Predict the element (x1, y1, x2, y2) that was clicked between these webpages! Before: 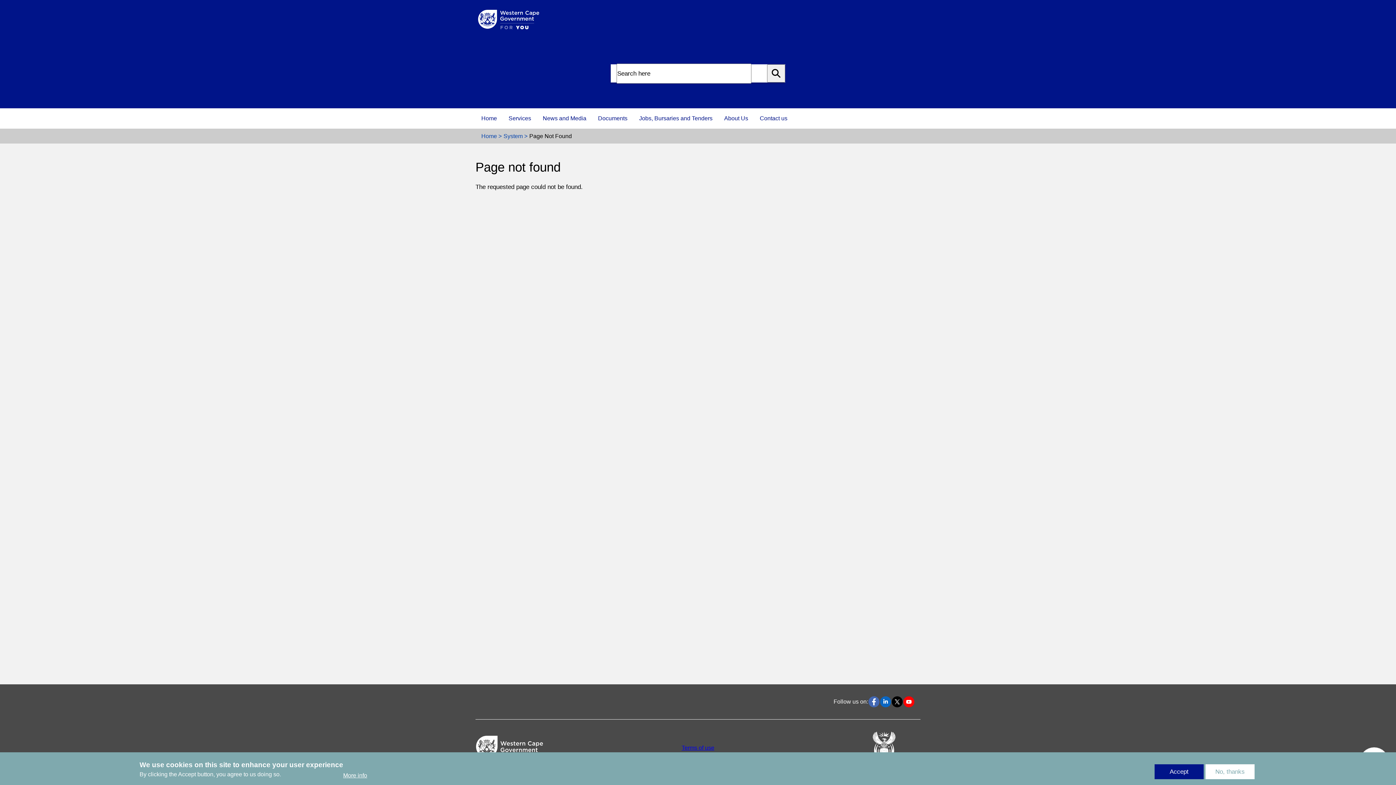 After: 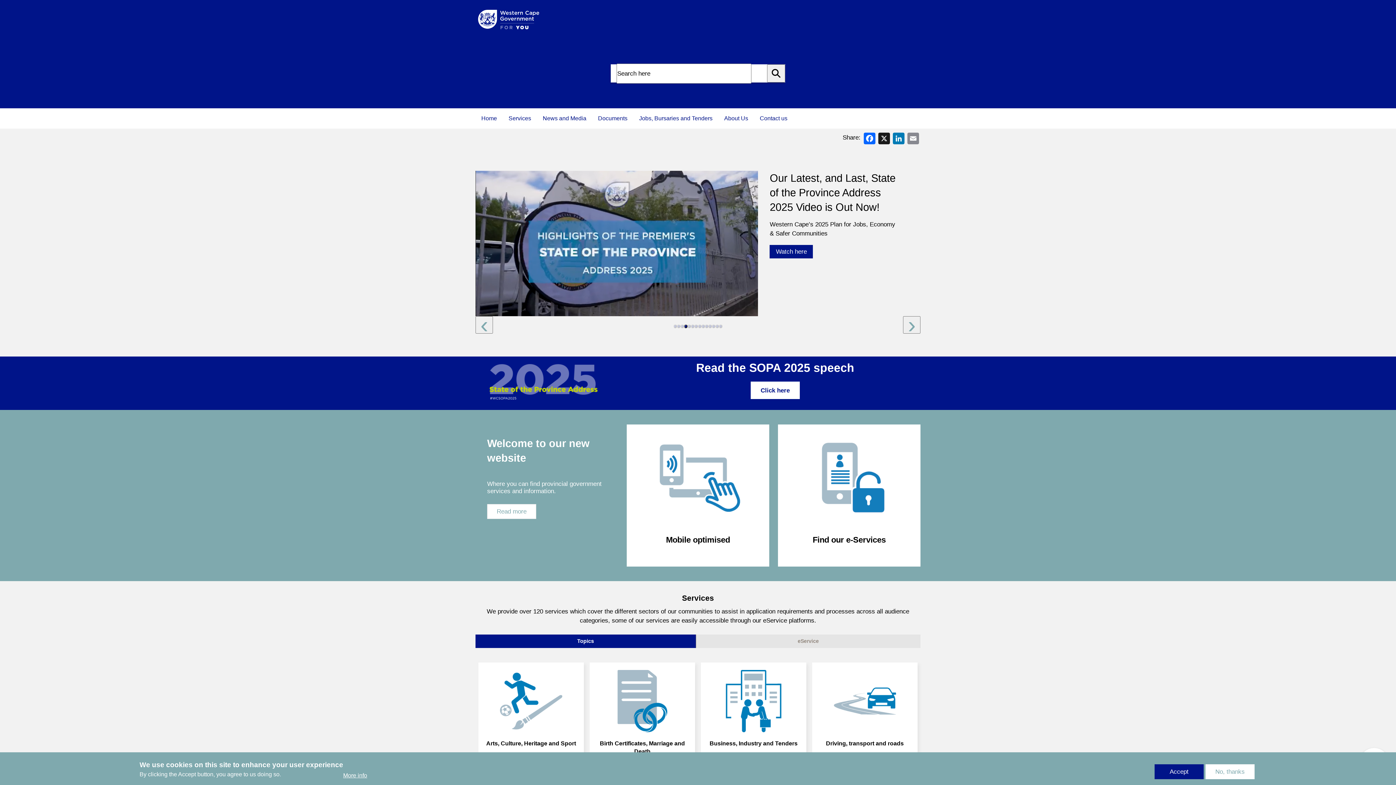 Action: bbox: (481, 133, 497, 139) label: Home